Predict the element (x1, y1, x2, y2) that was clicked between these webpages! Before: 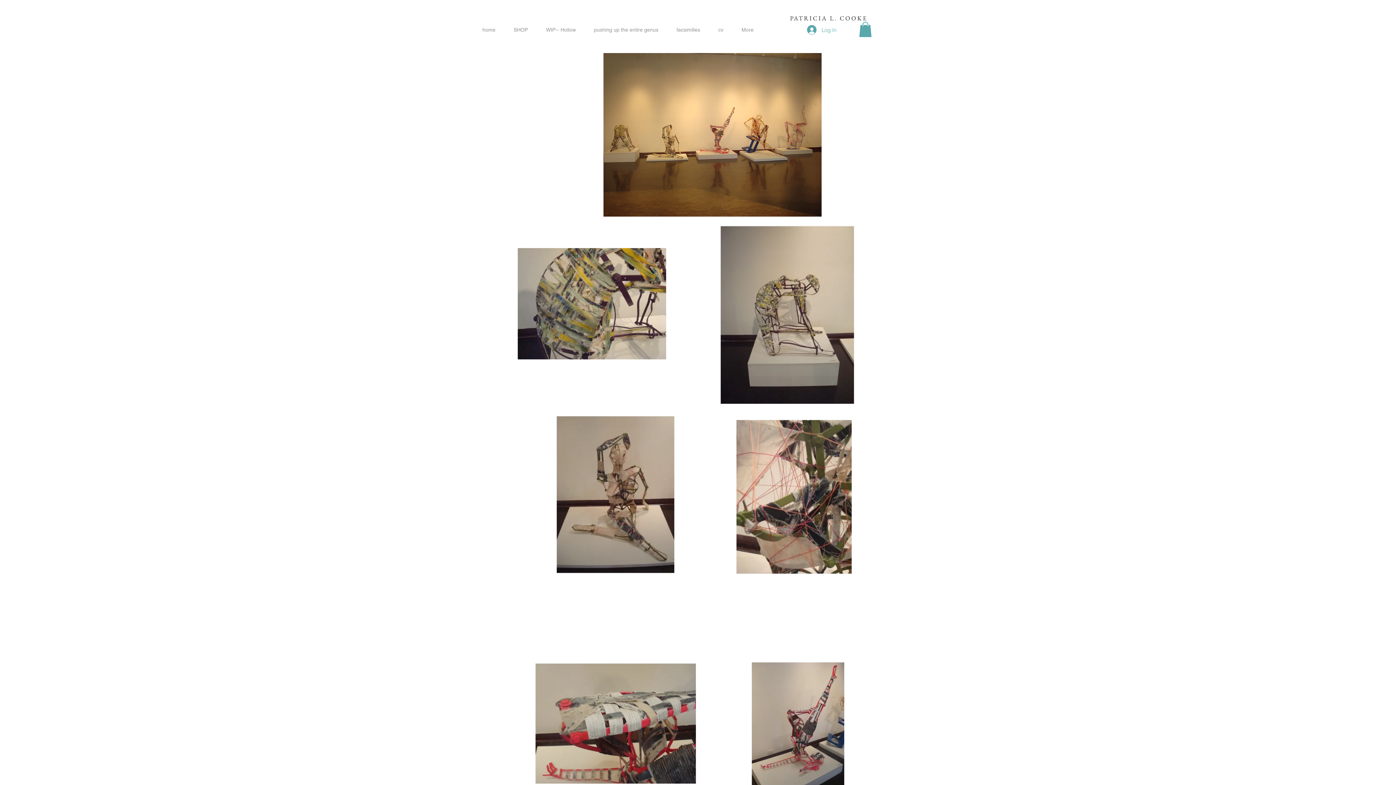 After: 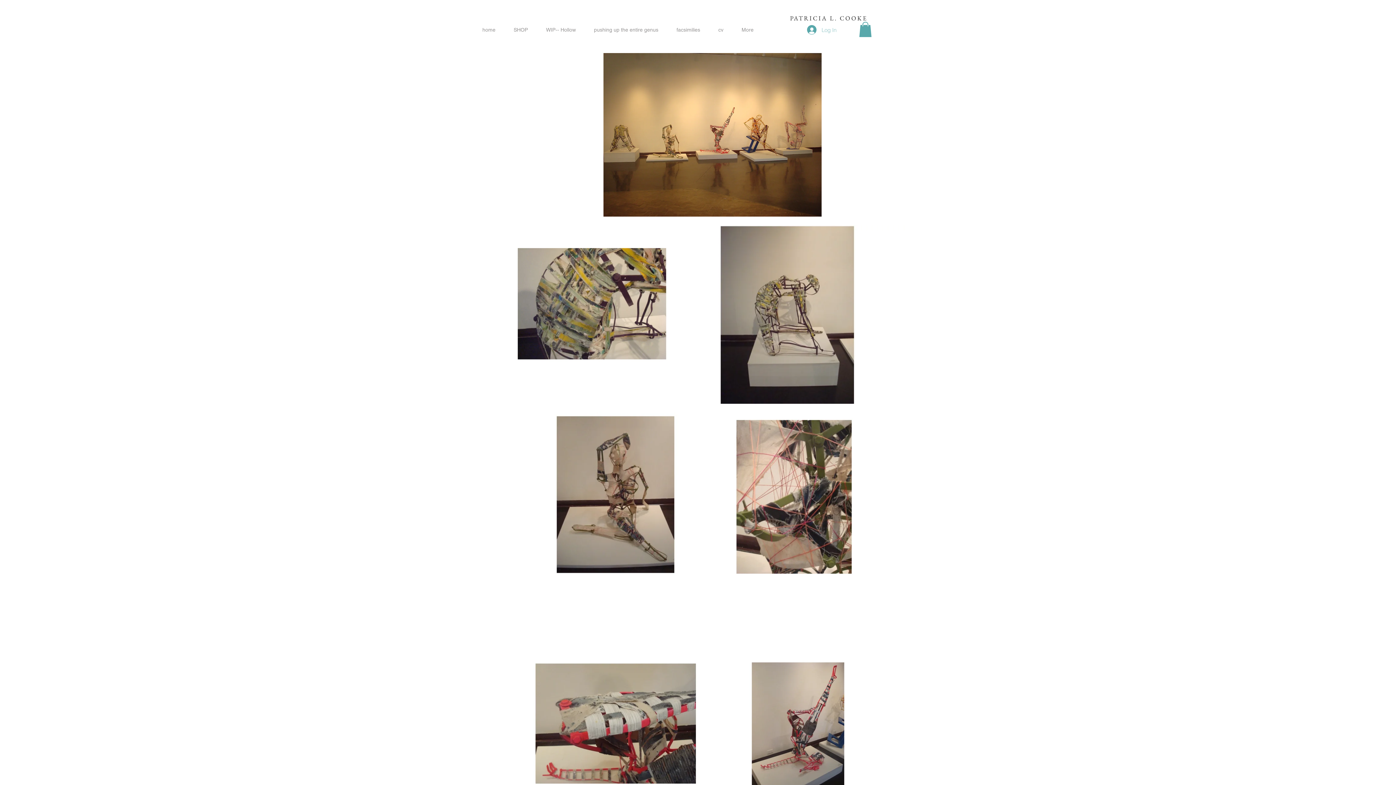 Action: bbox: (802, 22, 841, 36) label: Log In